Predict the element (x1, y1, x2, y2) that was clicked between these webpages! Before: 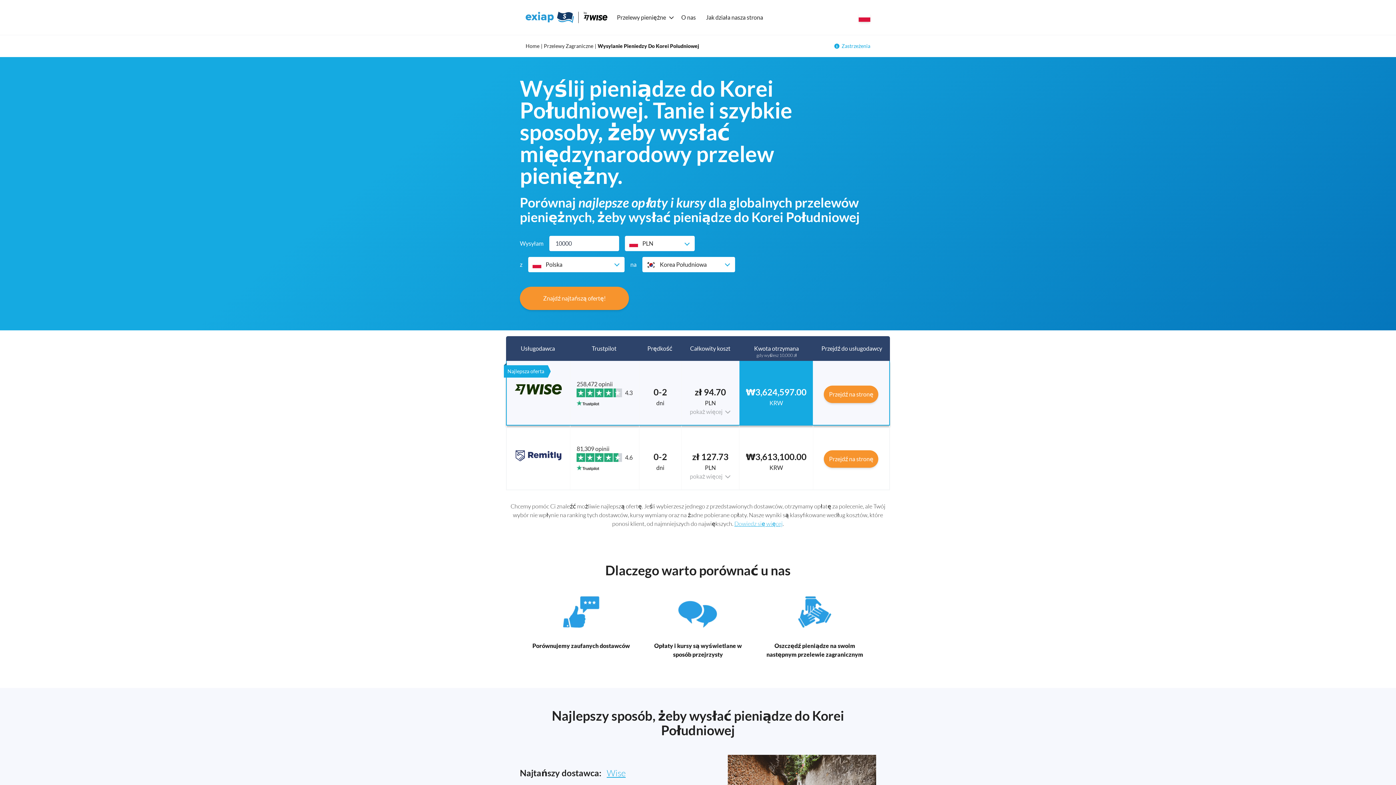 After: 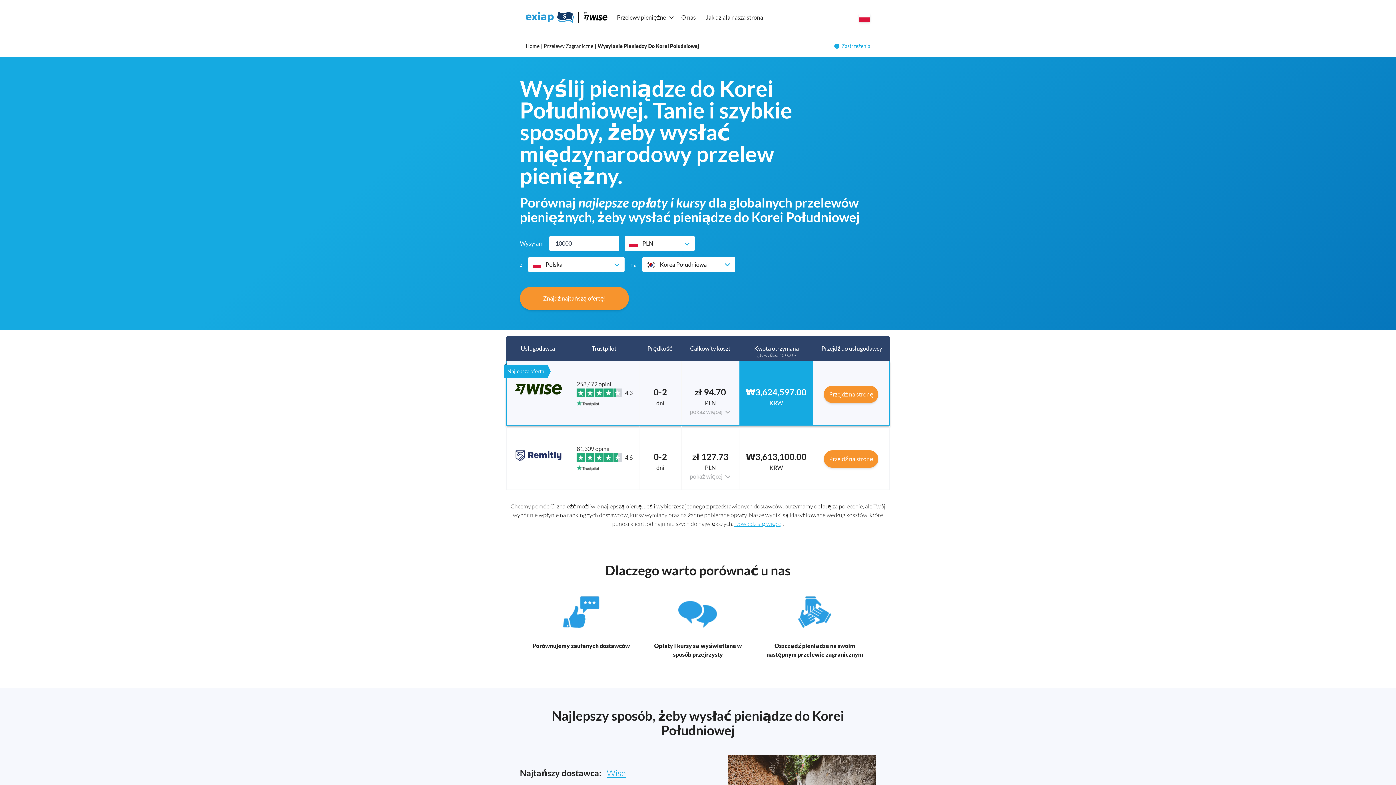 Action: label: 258,472 opinii
4.3 bbox: (576, 379, 632, 408)